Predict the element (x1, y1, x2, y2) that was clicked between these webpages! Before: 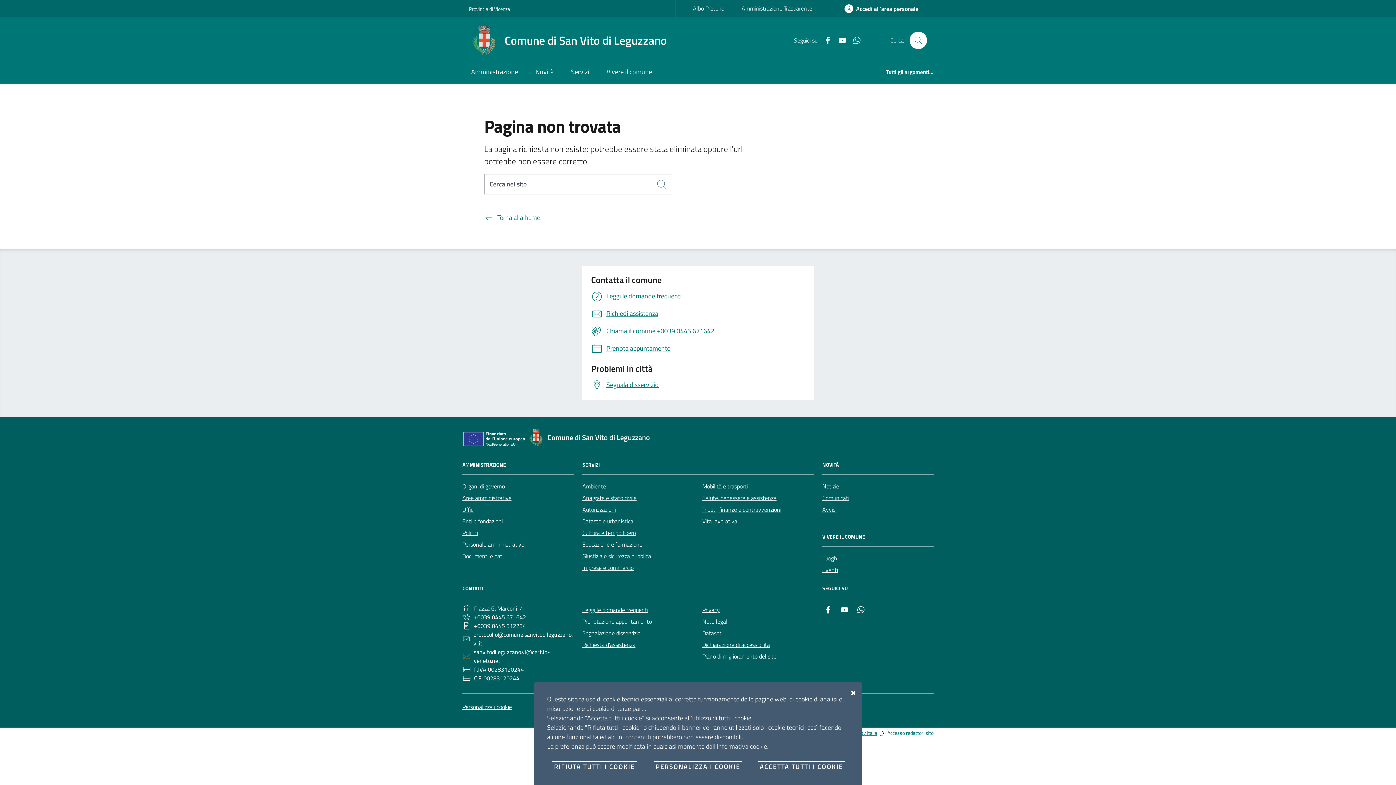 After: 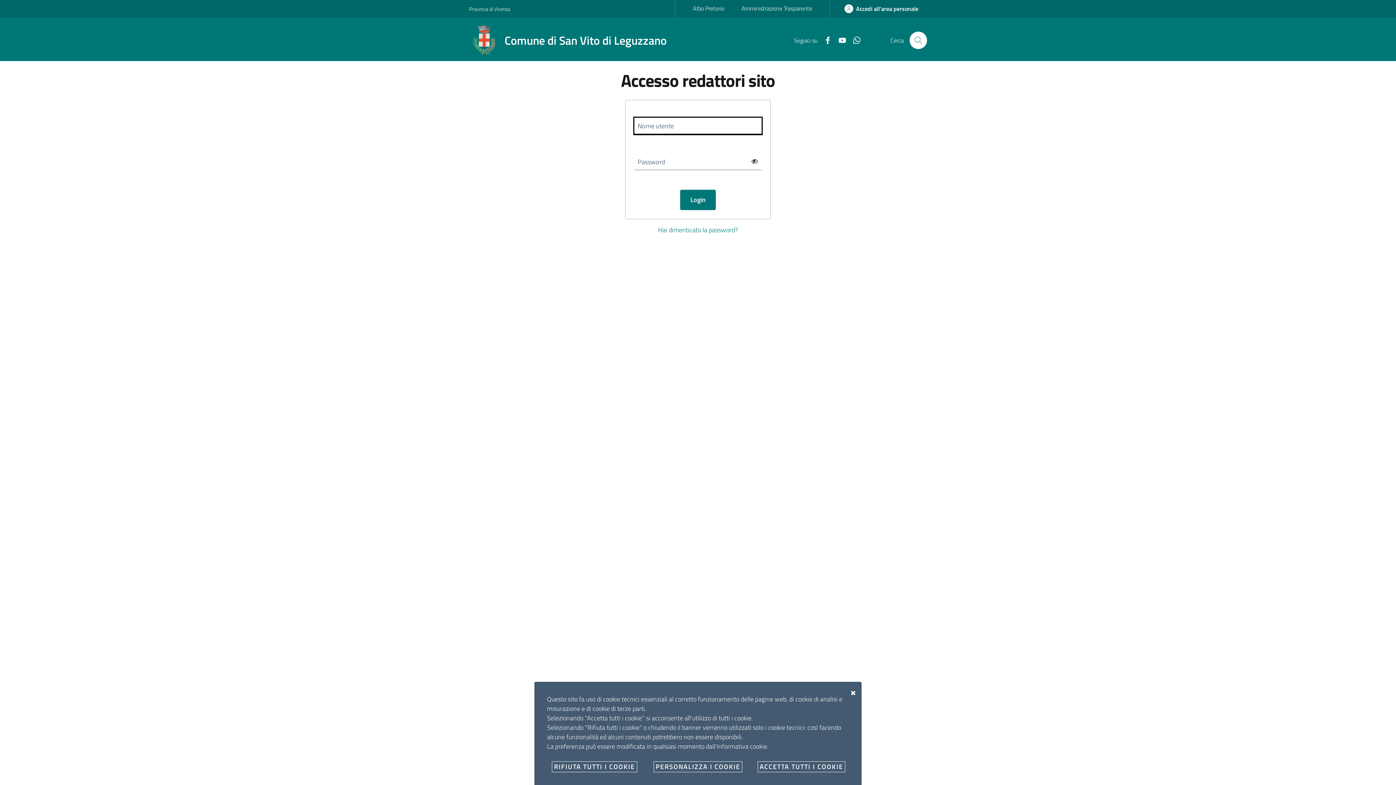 Action: label: Dataset bbox: (702, 627, 721, 639)